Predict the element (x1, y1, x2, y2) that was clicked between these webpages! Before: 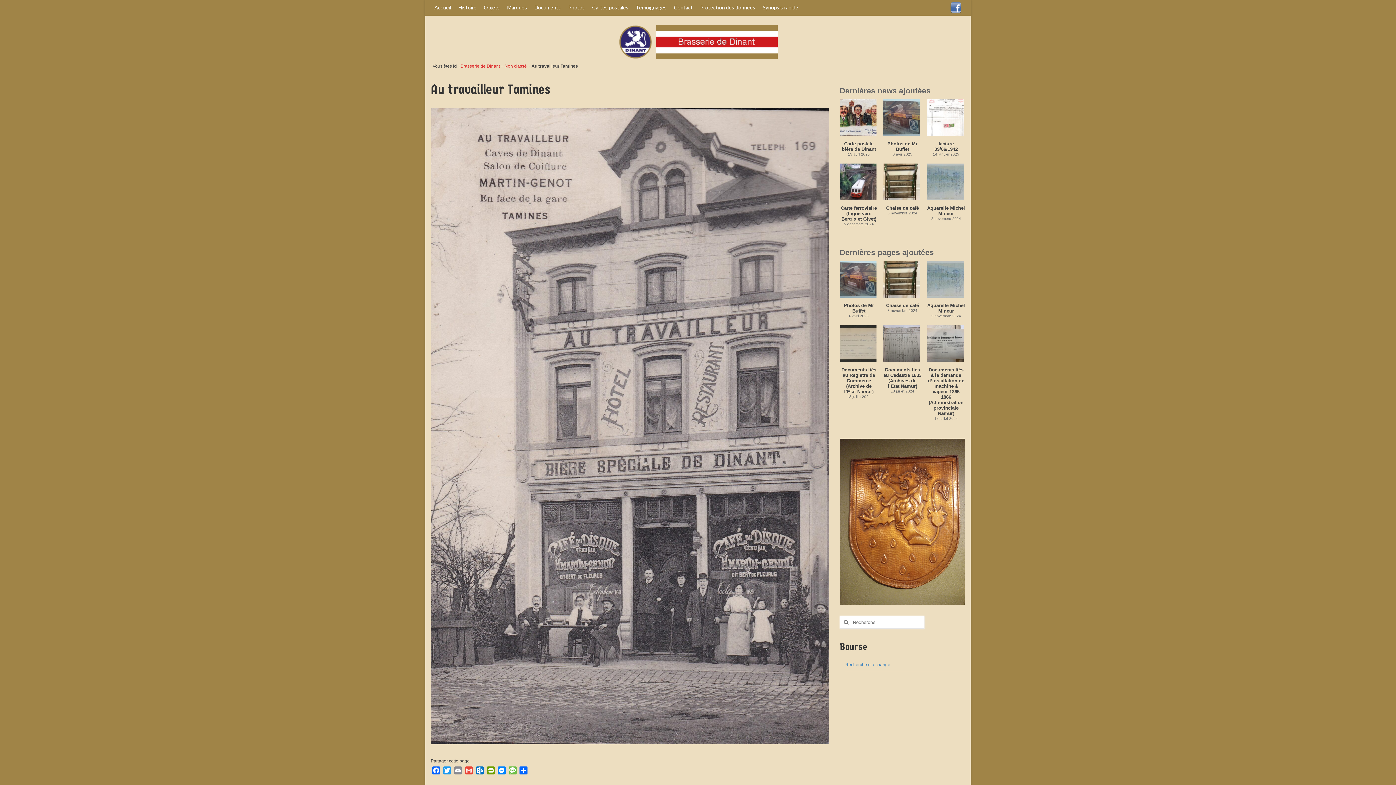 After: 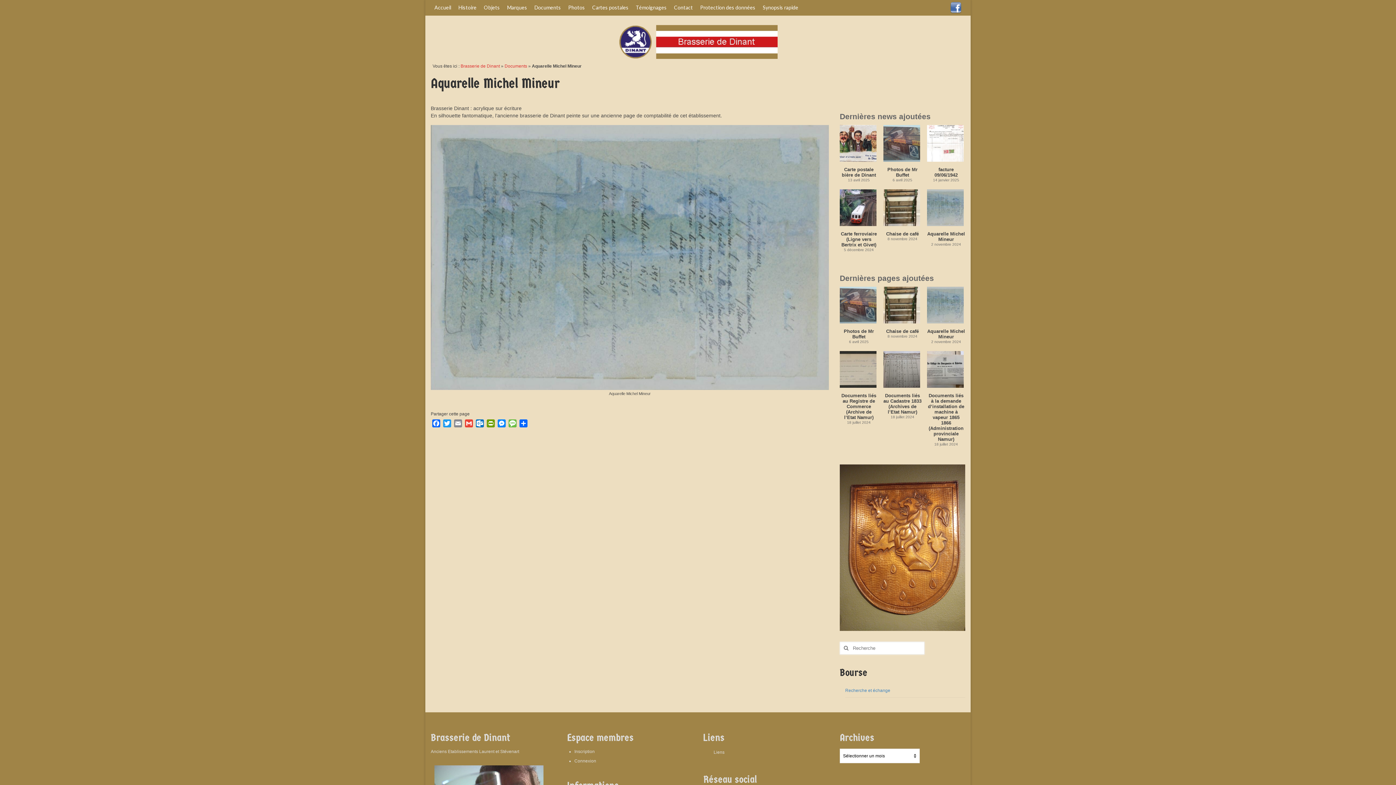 Action: bbox: (927, 302, 965, 313) label: Aquarelle Michel Mineur